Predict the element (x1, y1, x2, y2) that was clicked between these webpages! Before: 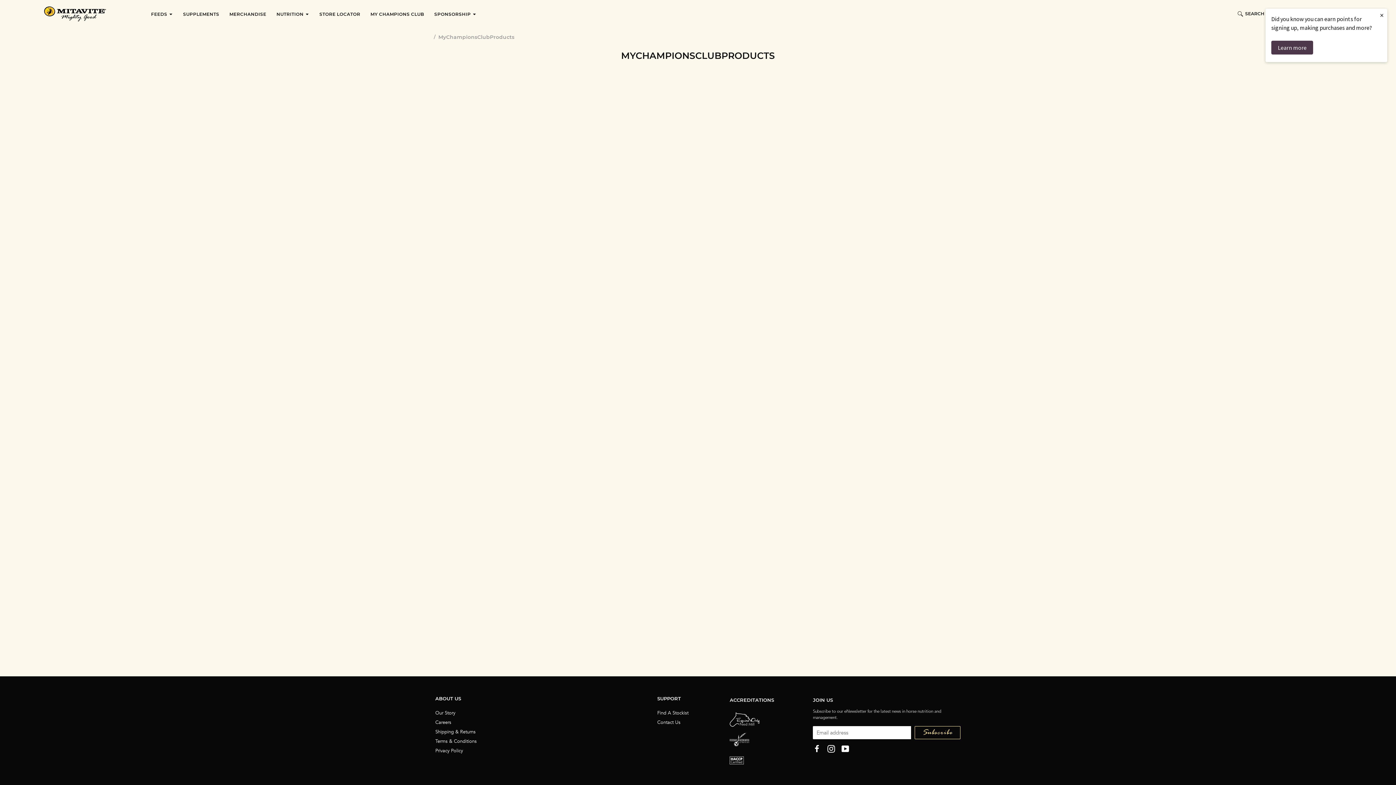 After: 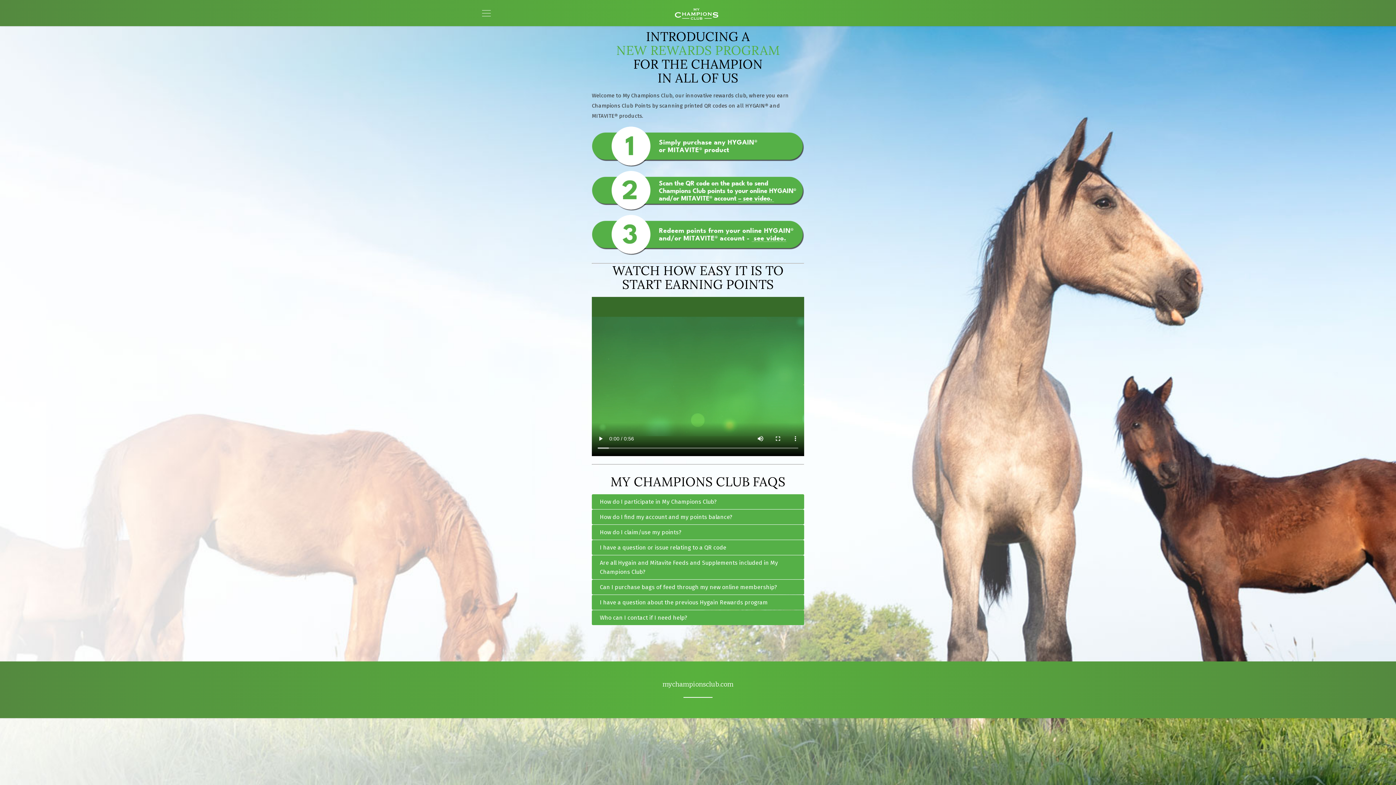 Action: bbox: (370, 0, 424, 27) label: MY CHAMPIONS CLUB